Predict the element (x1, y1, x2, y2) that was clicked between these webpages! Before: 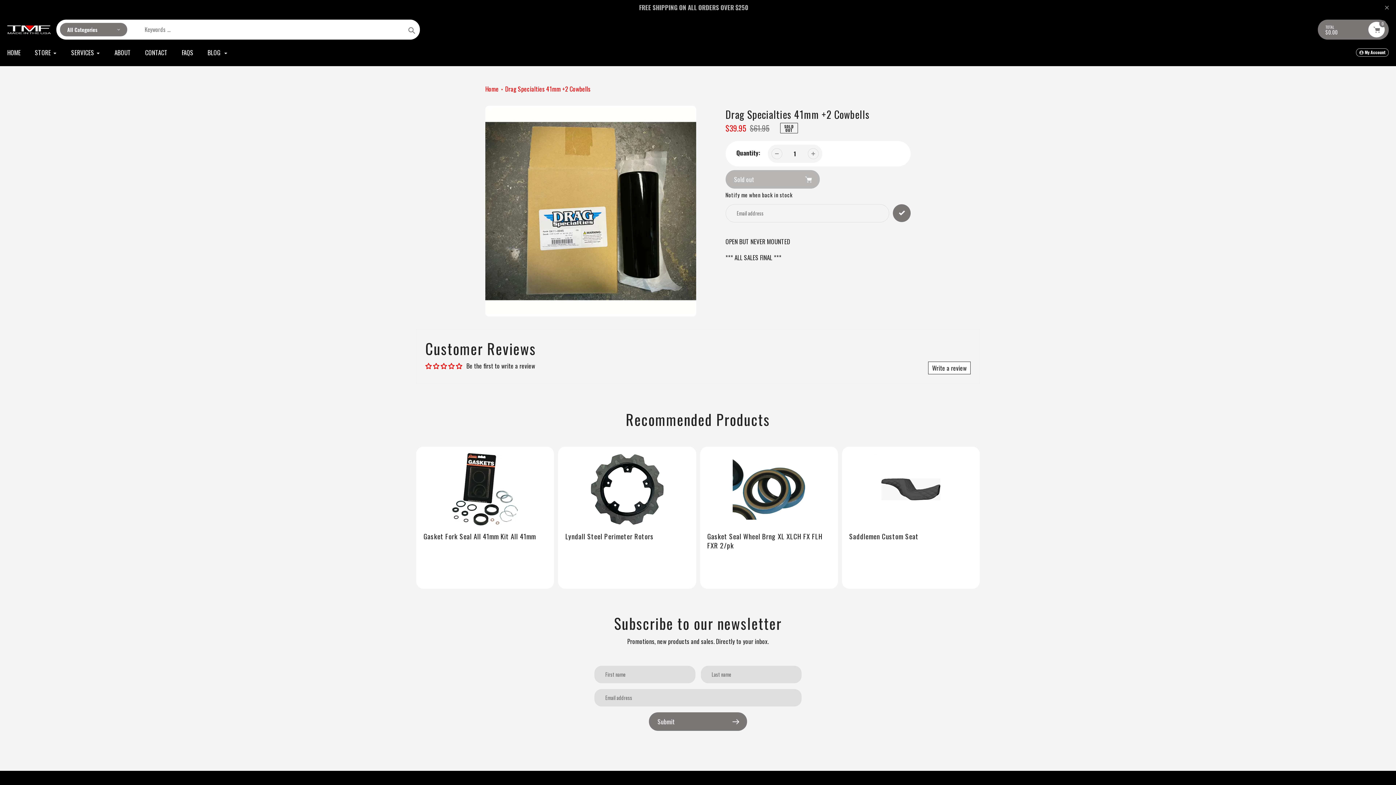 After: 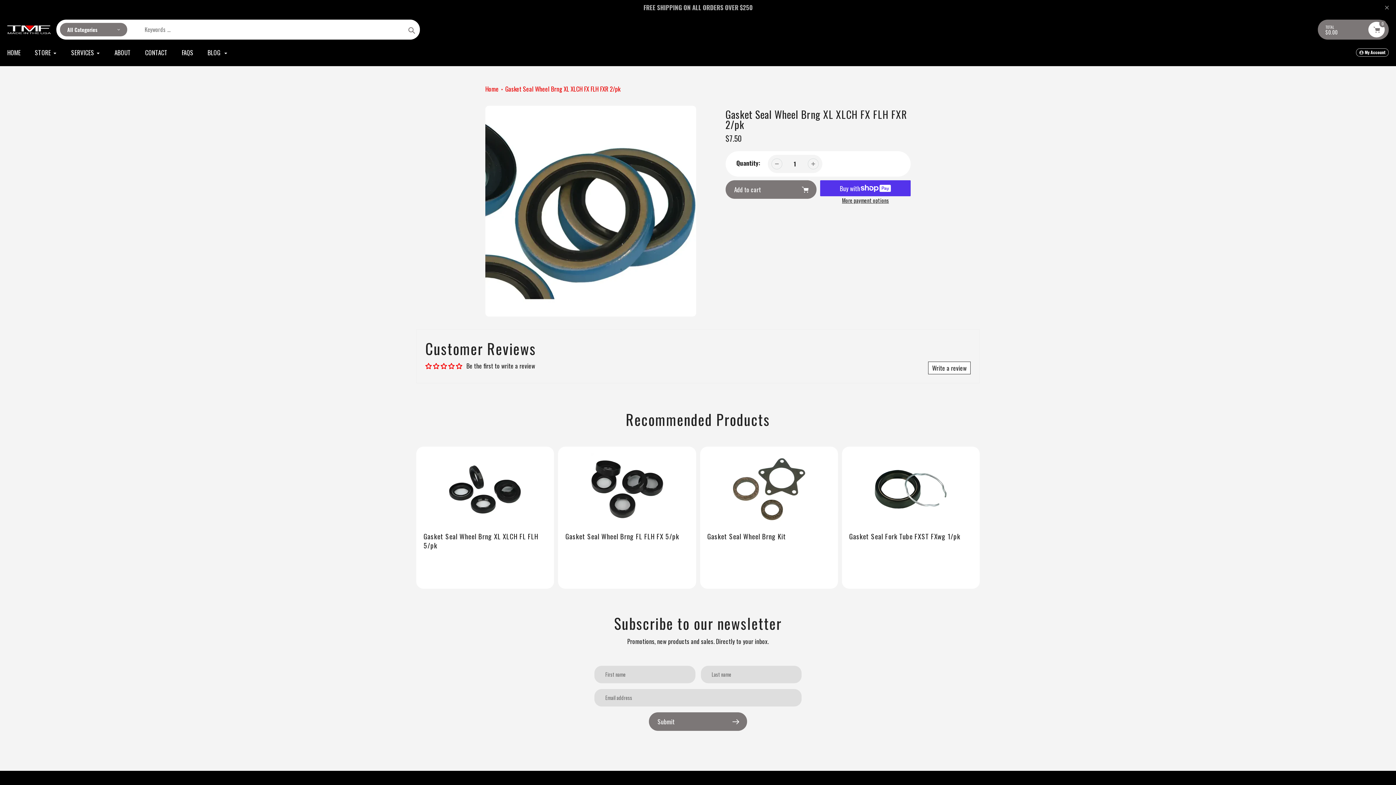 Action: bbox: (707, 568, 830, 576)